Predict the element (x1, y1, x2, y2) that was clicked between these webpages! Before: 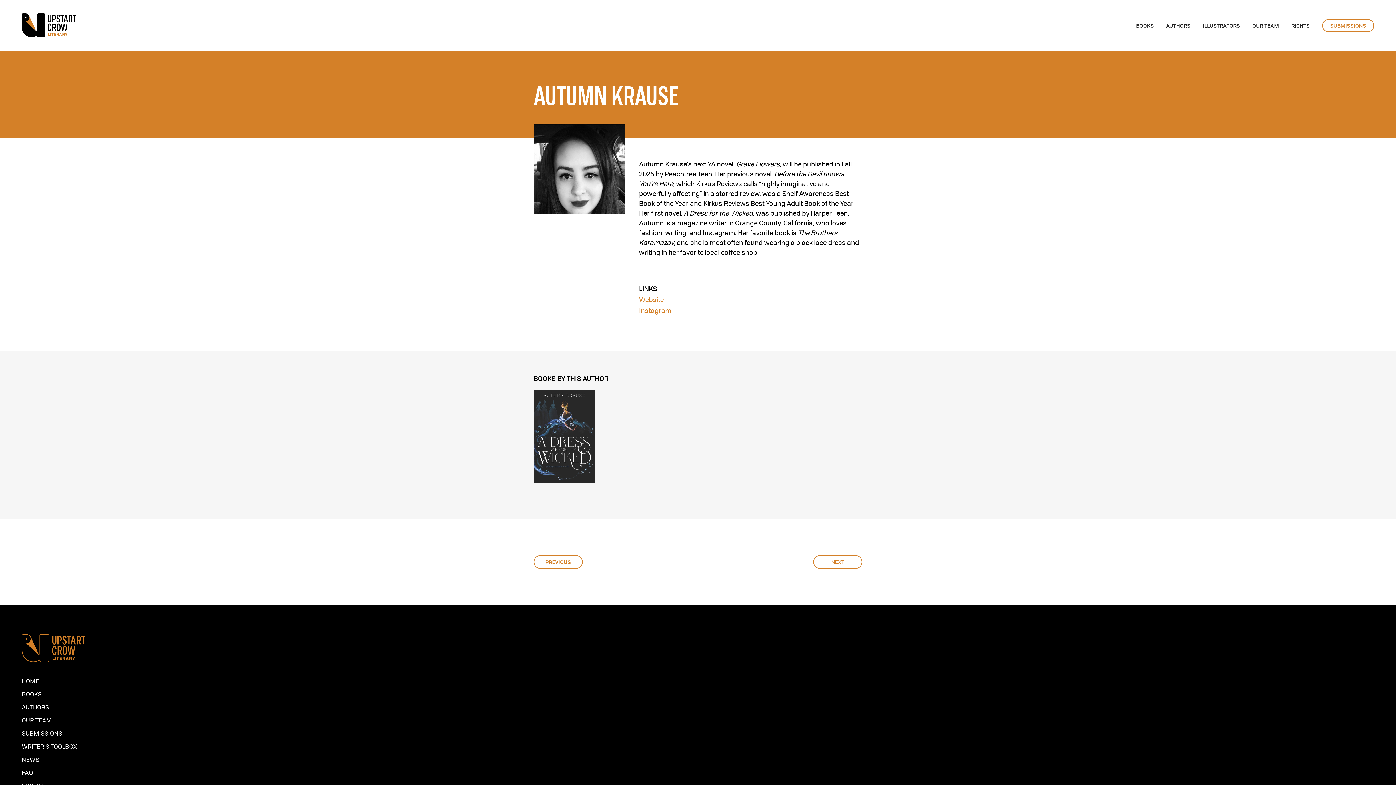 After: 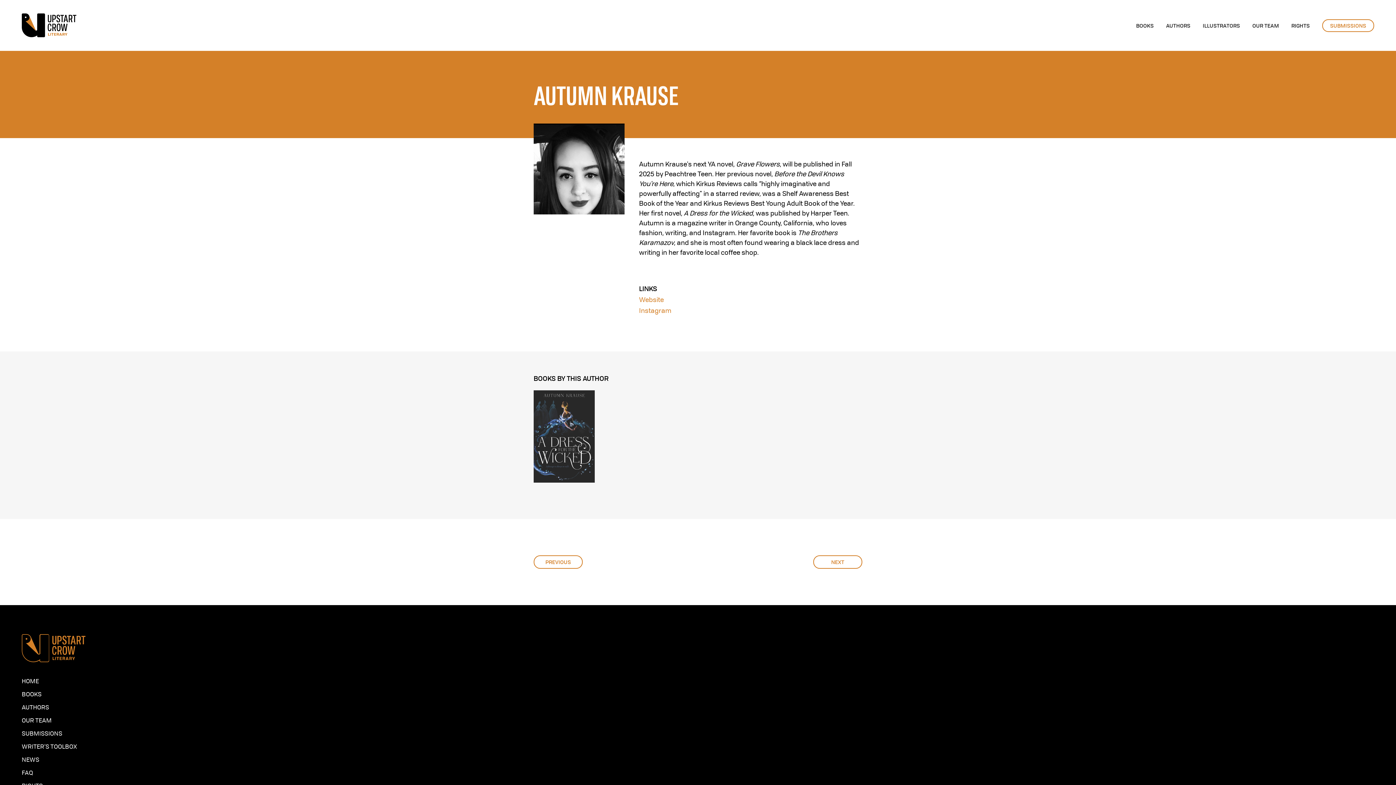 Action: bbox: (639, 307, 671, 315) label: Instagram